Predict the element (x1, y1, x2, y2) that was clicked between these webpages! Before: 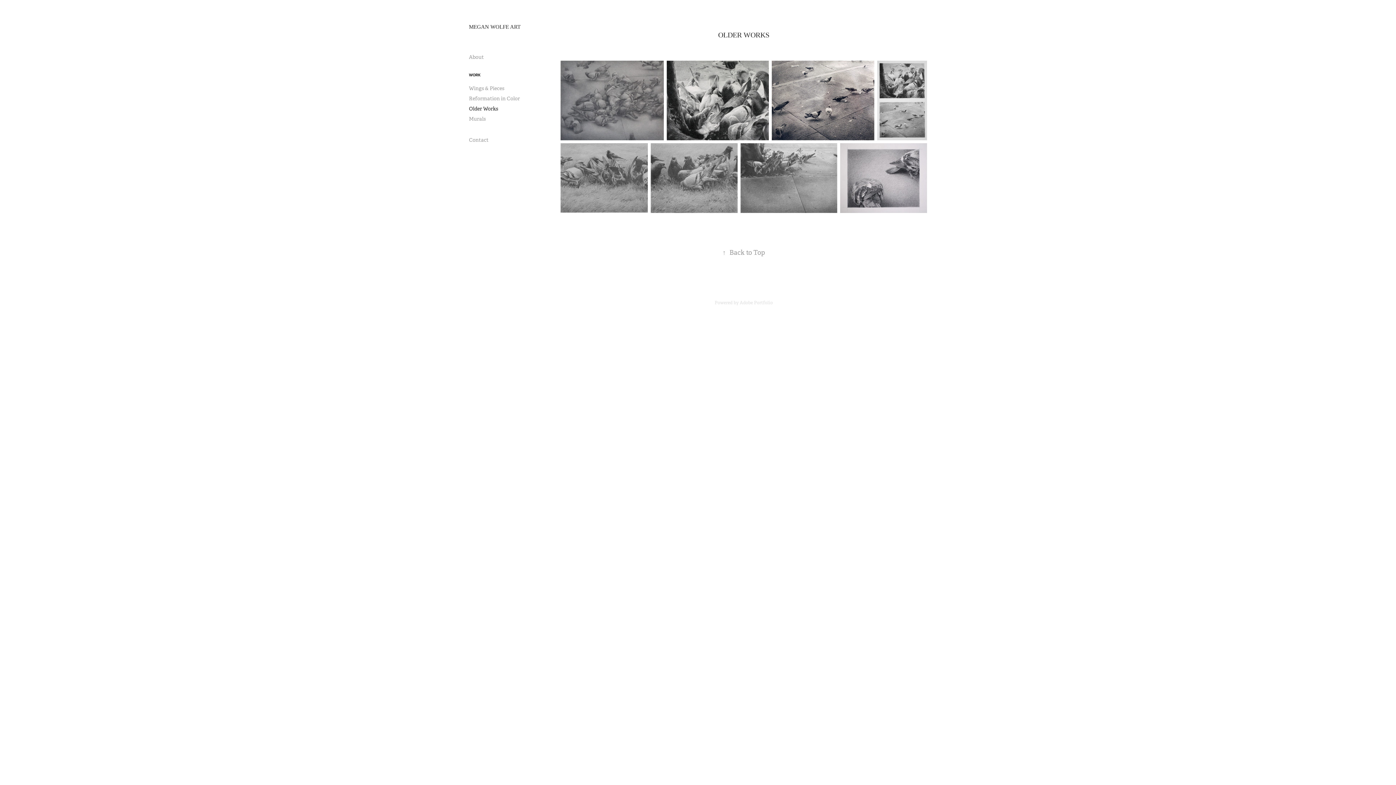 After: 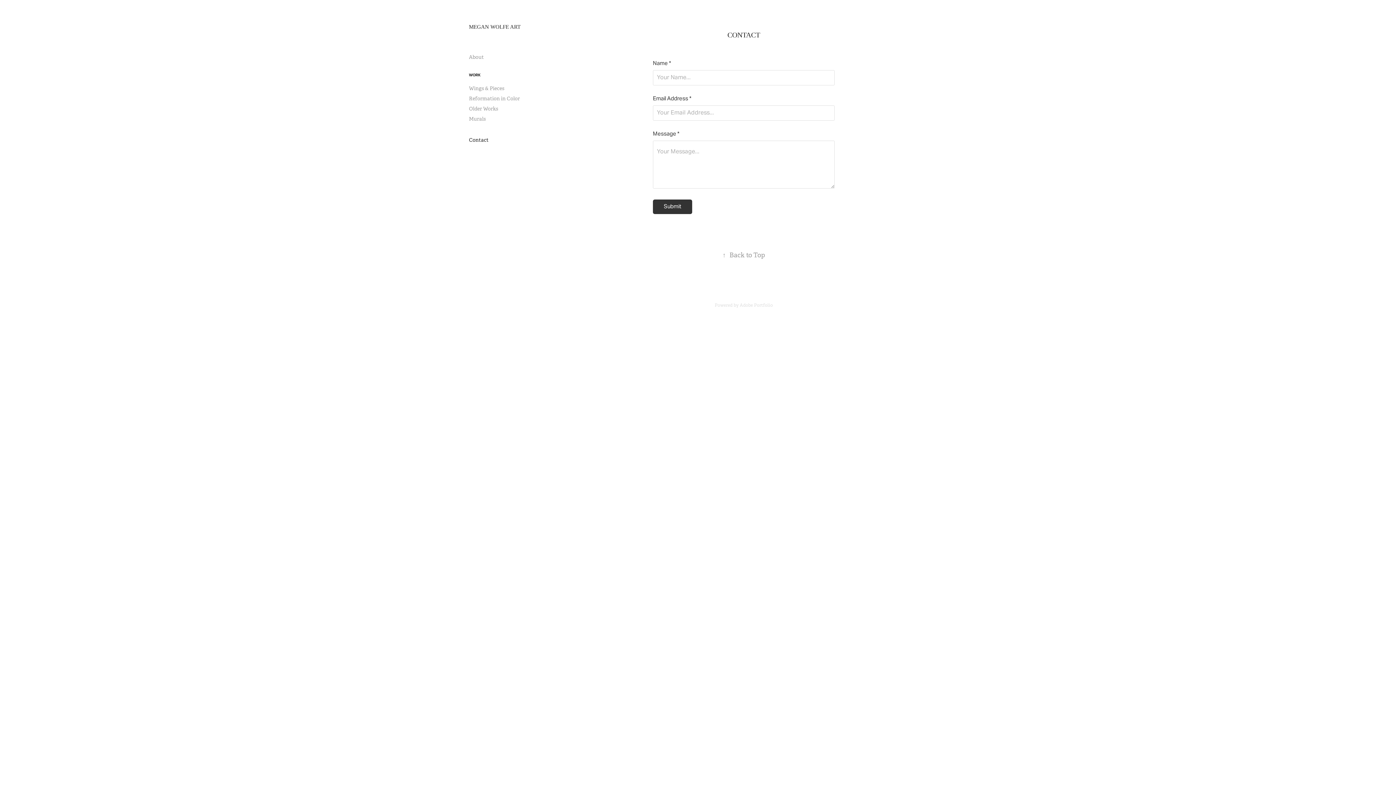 Action: bbox: (469, 136, 488, 143) label: Contact